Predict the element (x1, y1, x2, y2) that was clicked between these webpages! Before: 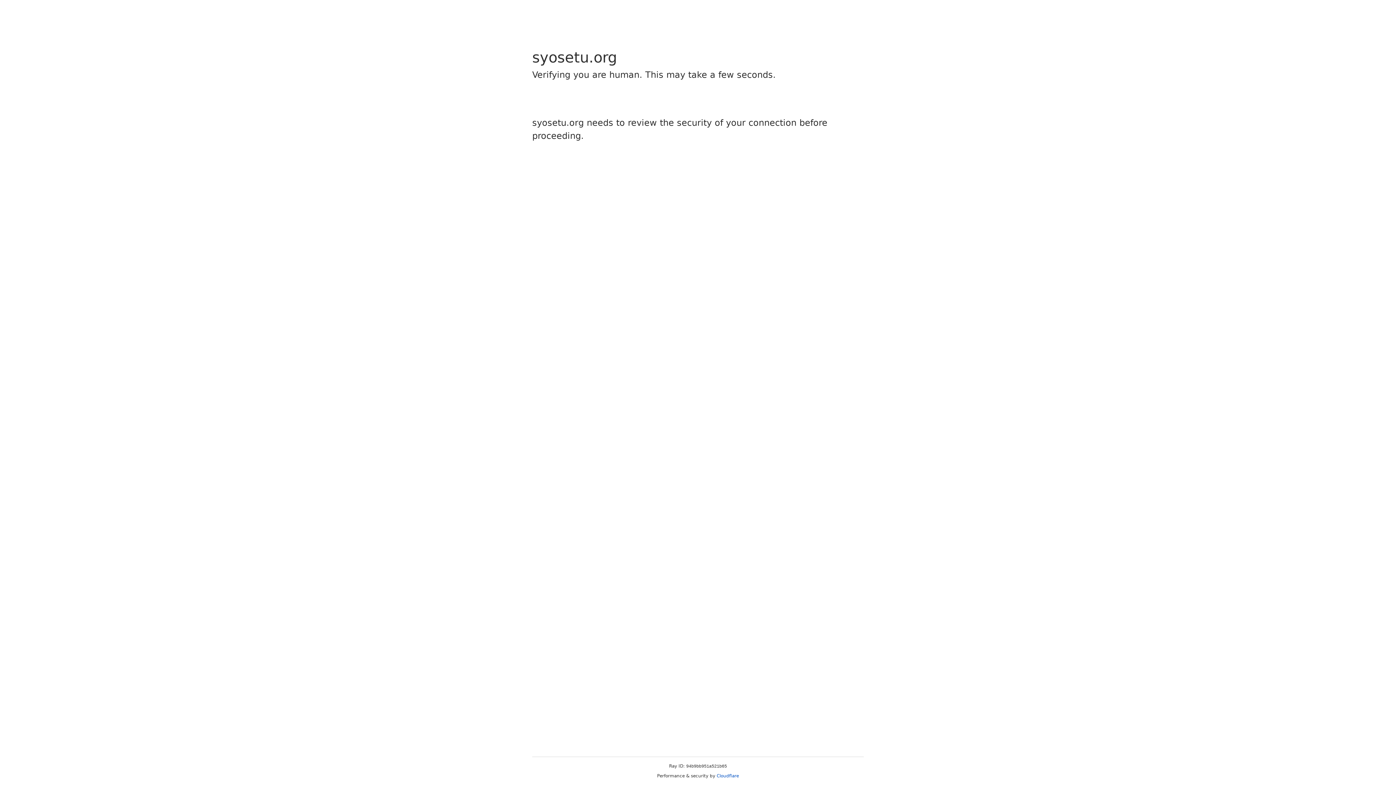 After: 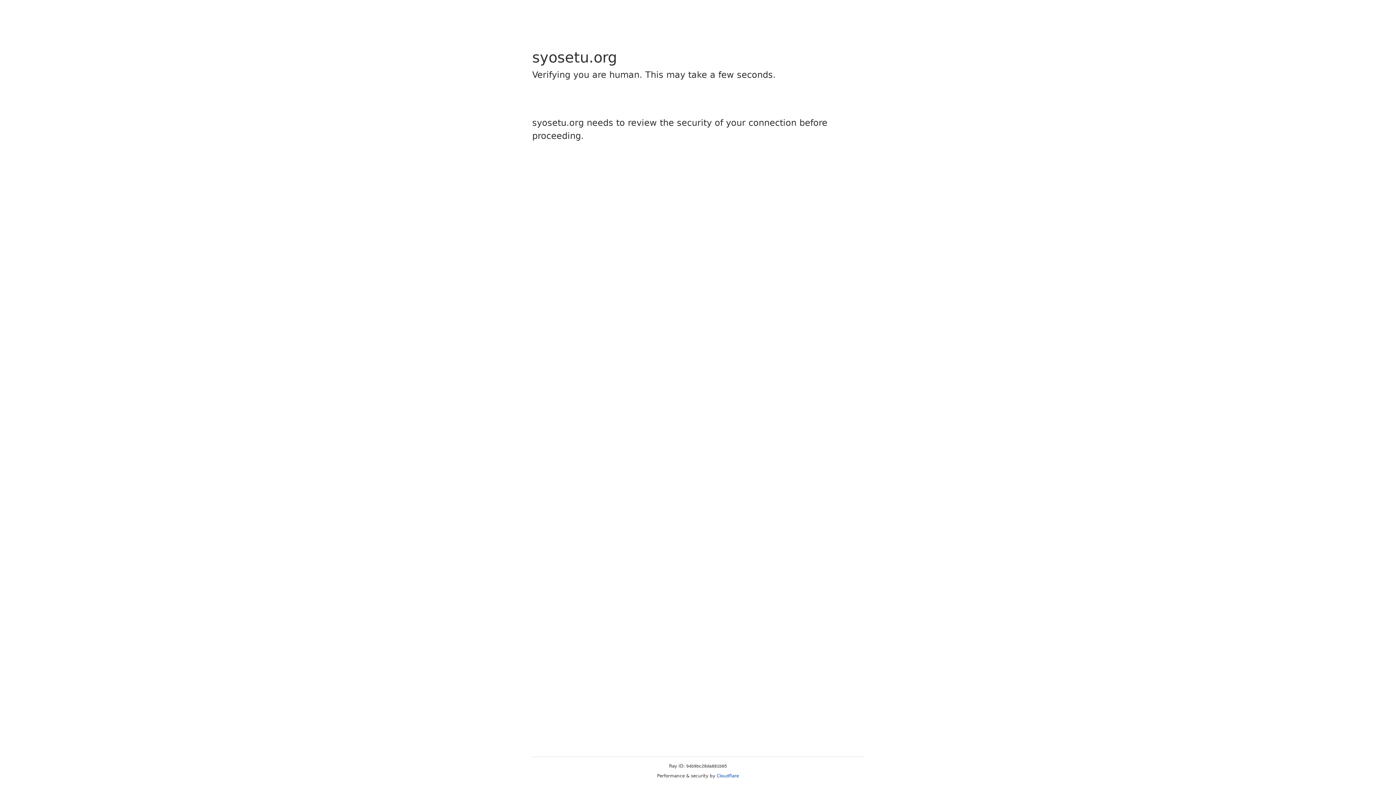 Action: bbox: (716, 773, 739, 778) label: Cloudflare